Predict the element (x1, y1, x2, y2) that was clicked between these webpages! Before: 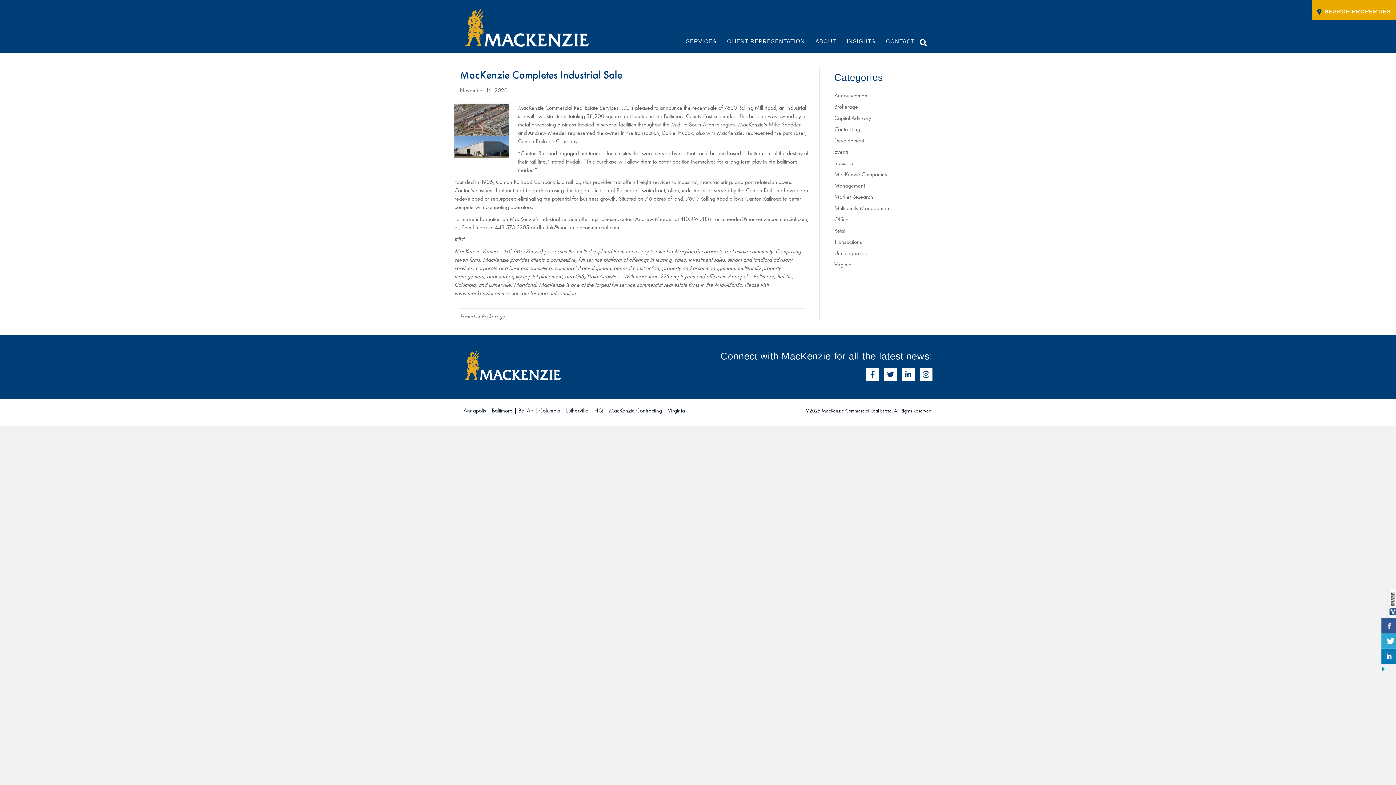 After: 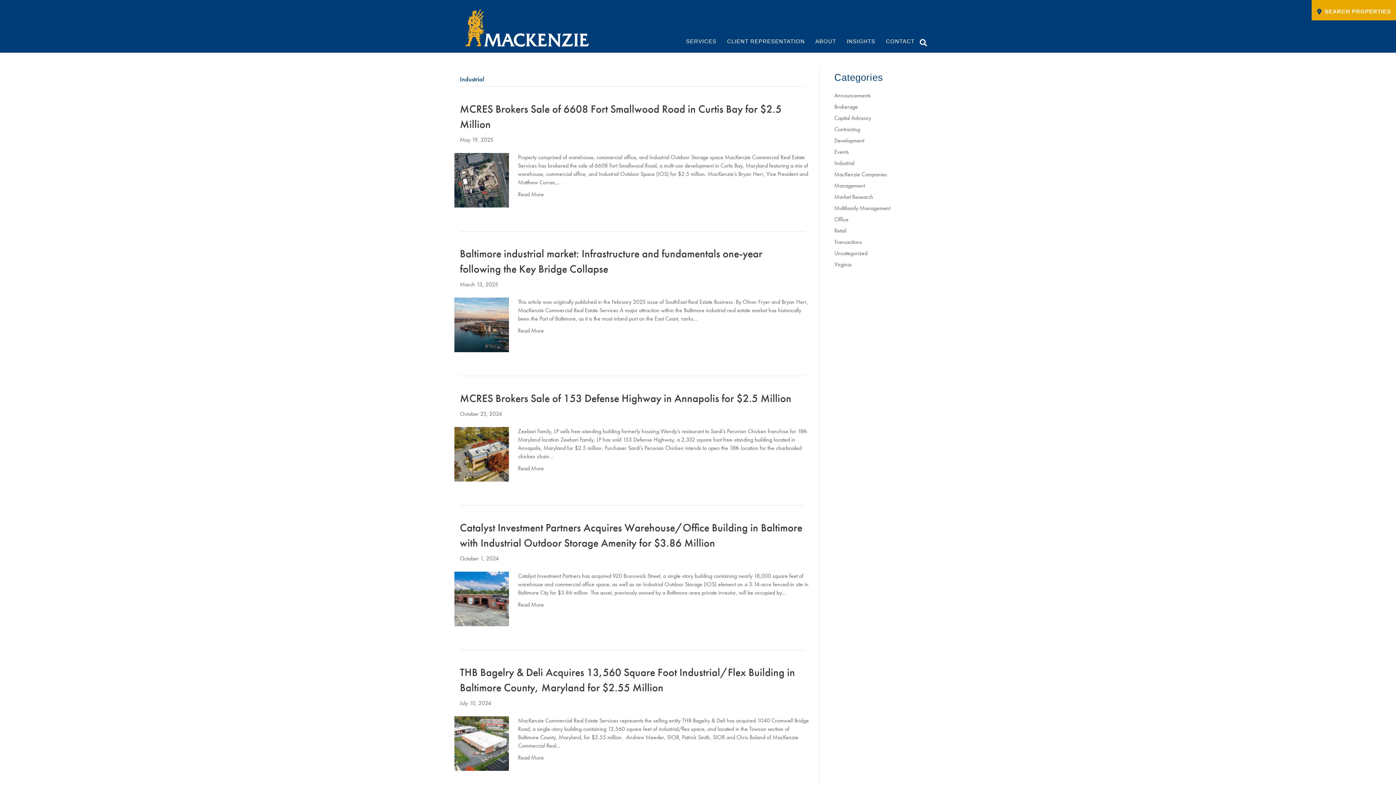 Action: bbox: (834, 159, 854, 166) label: Industrial